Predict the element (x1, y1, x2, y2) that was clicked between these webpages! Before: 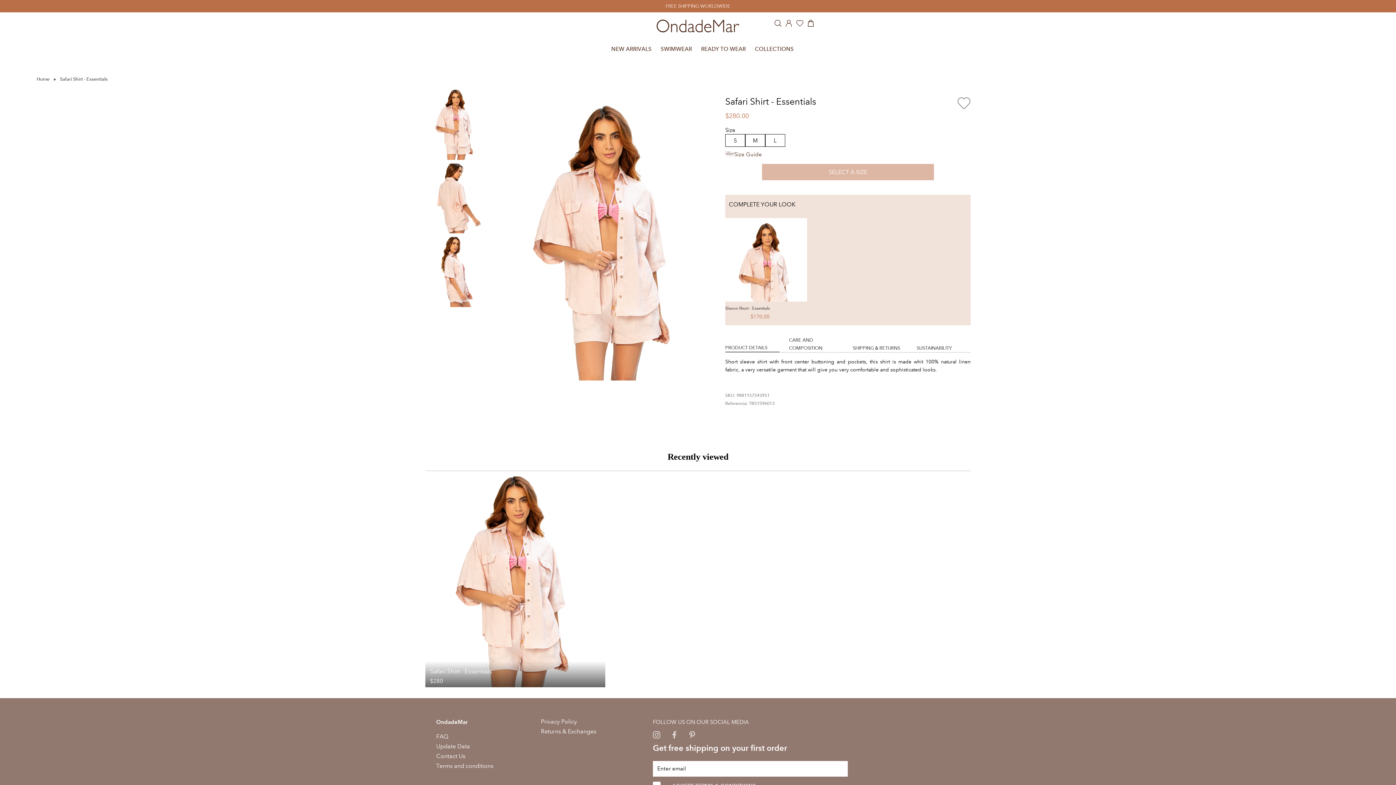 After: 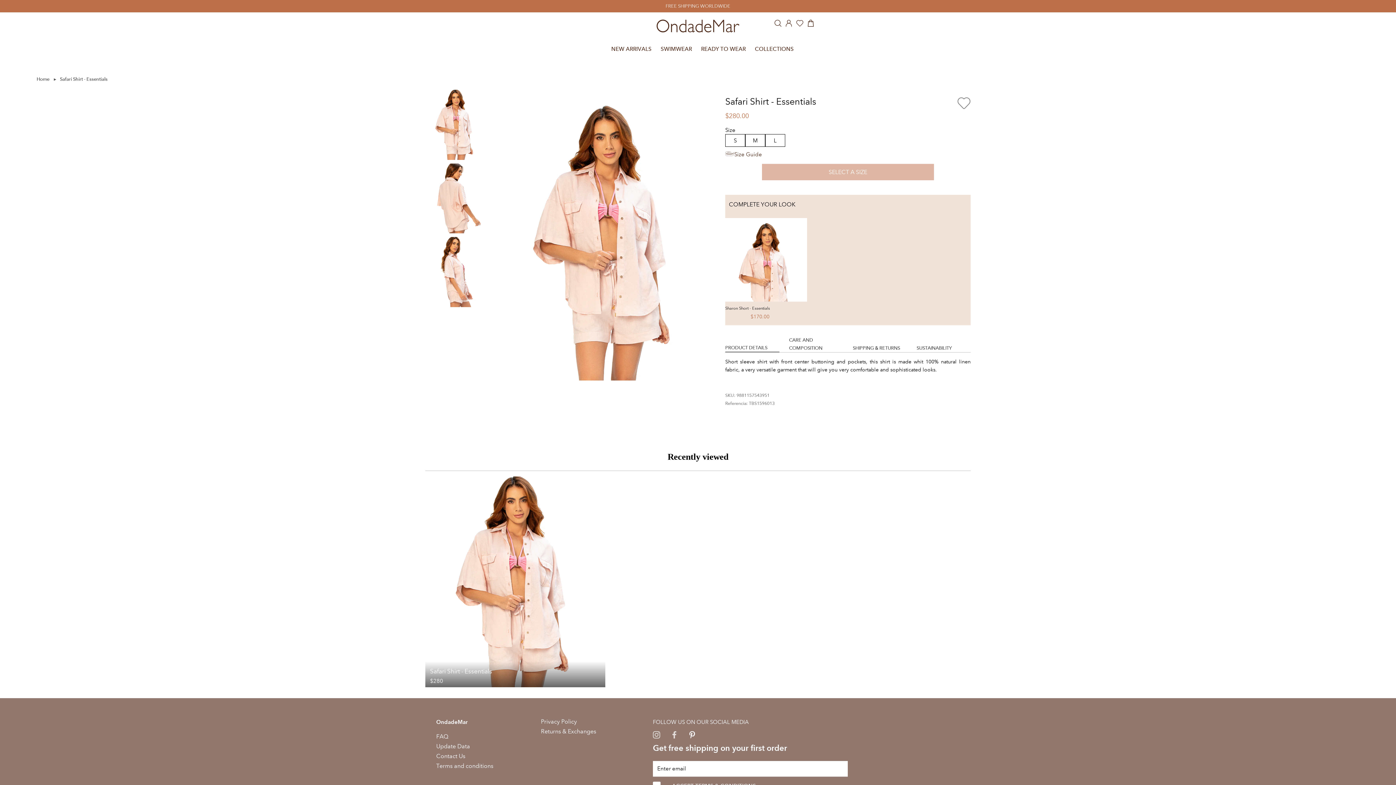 Action: bbox: (688, 731, 696, 738) label: Pinterest